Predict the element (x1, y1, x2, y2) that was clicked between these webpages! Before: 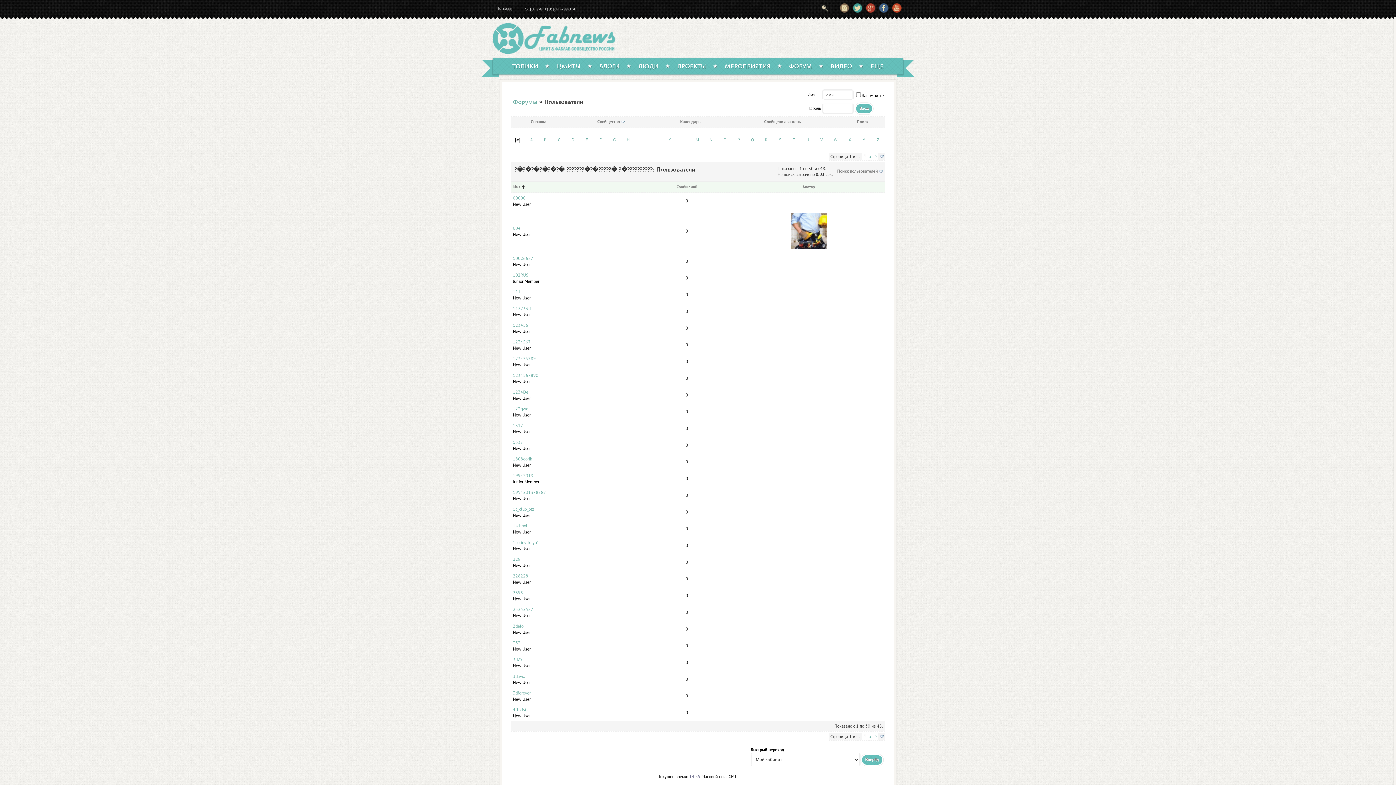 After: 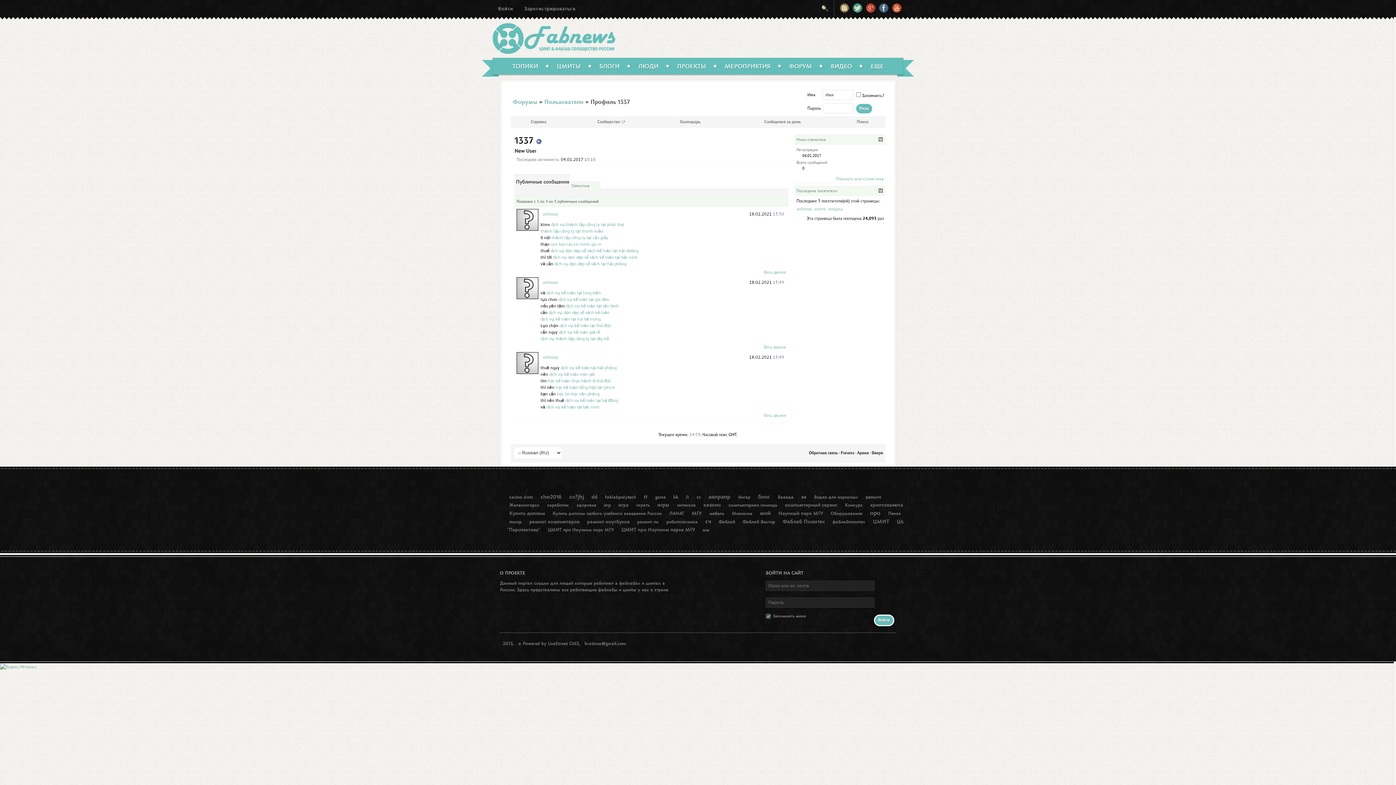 Action: bbox: (513, 439, 523, 445) label: 1337